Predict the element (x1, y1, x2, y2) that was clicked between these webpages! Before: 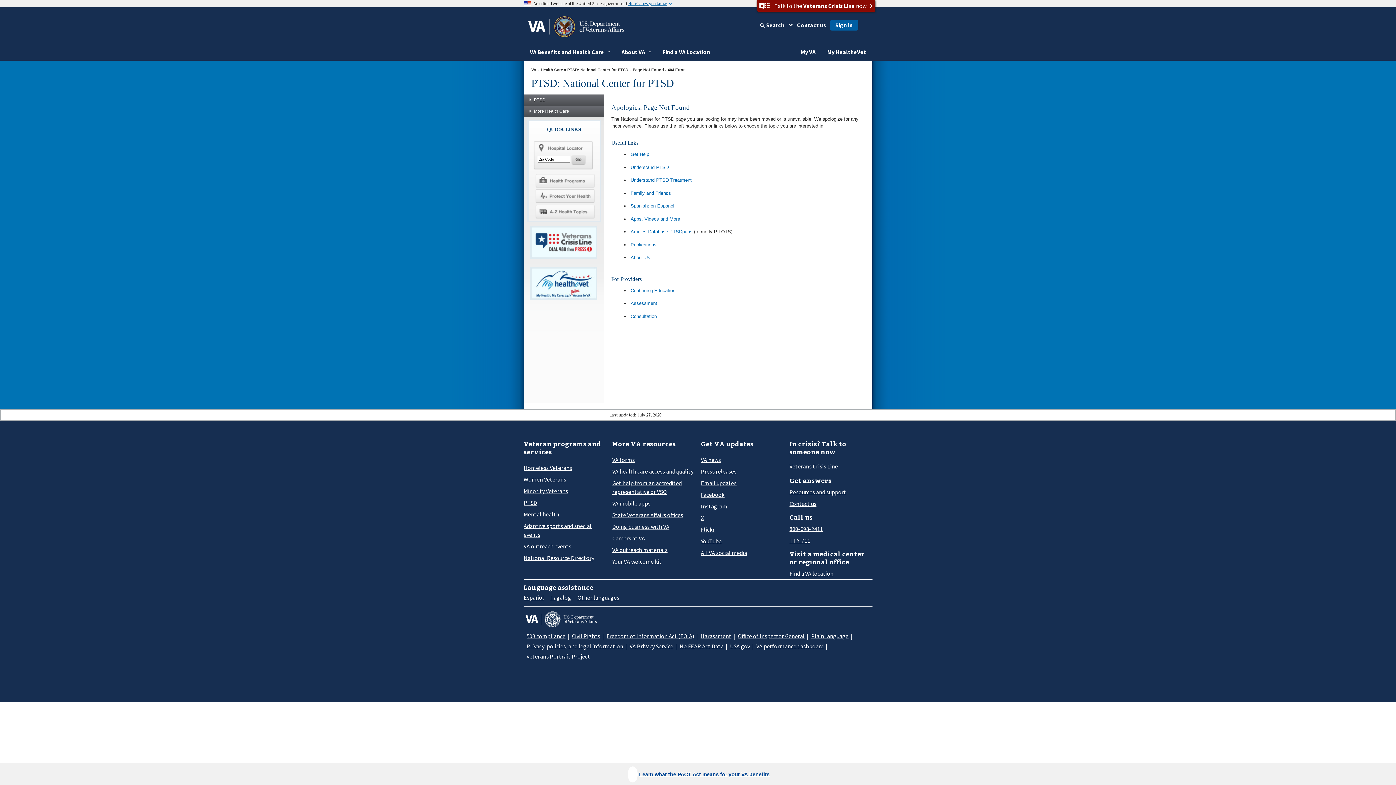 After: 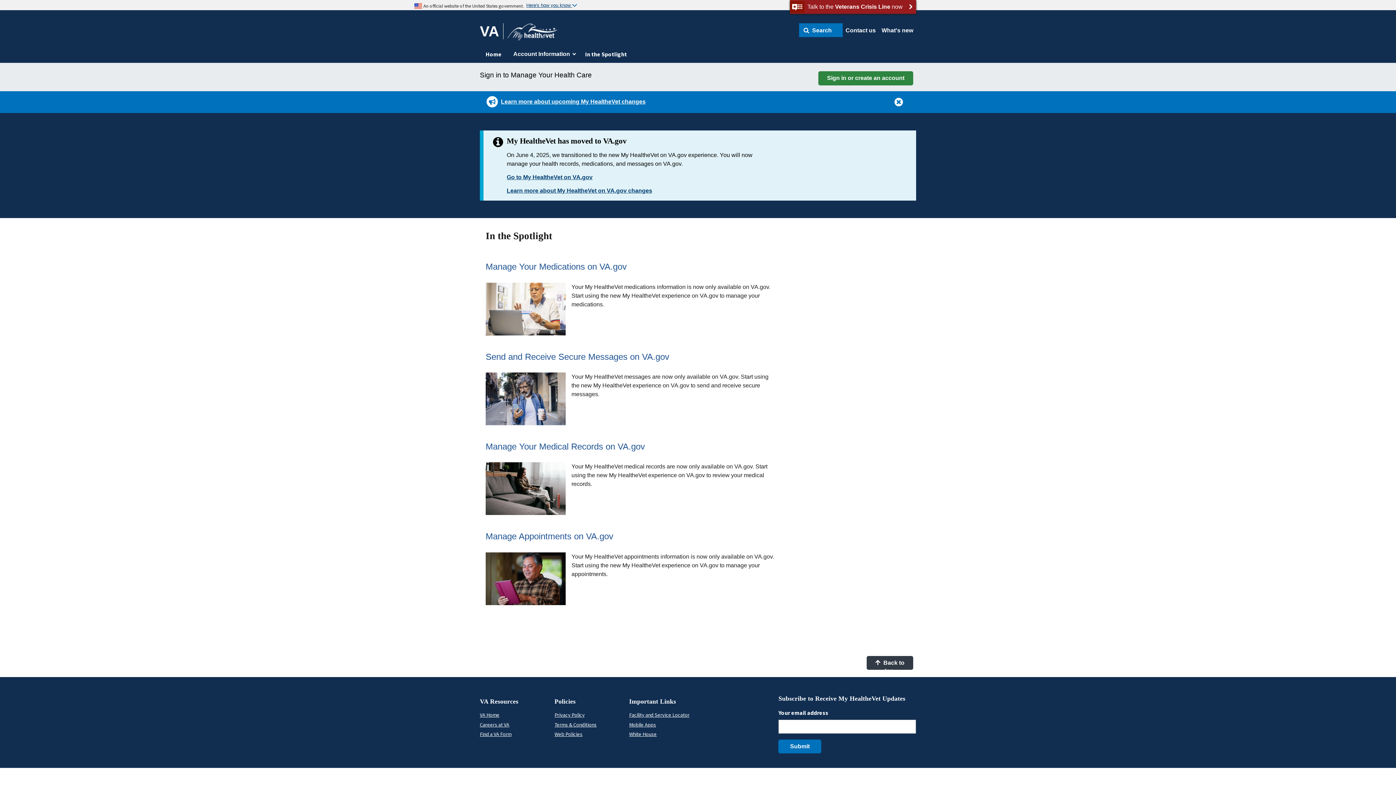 Action: bbox: (530, 280, 597, 285)